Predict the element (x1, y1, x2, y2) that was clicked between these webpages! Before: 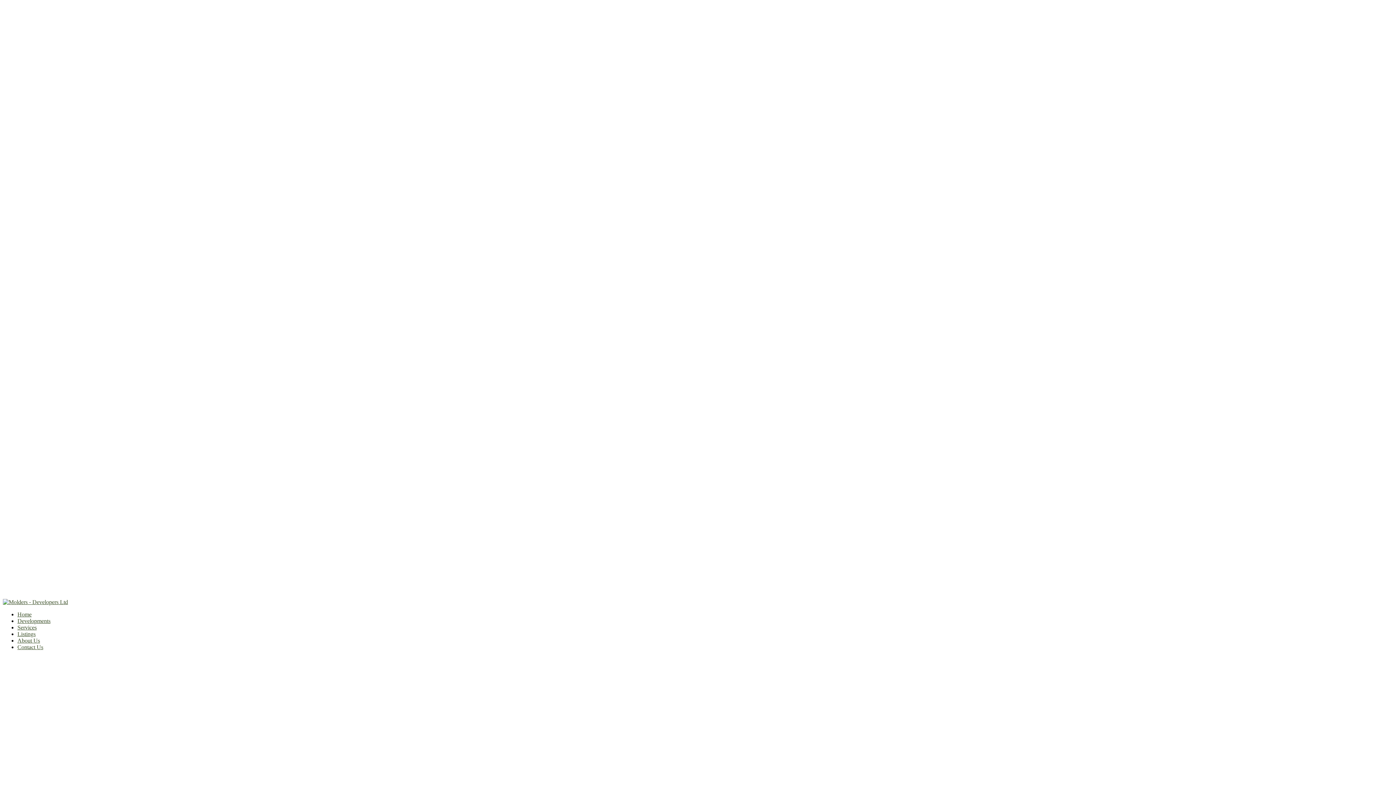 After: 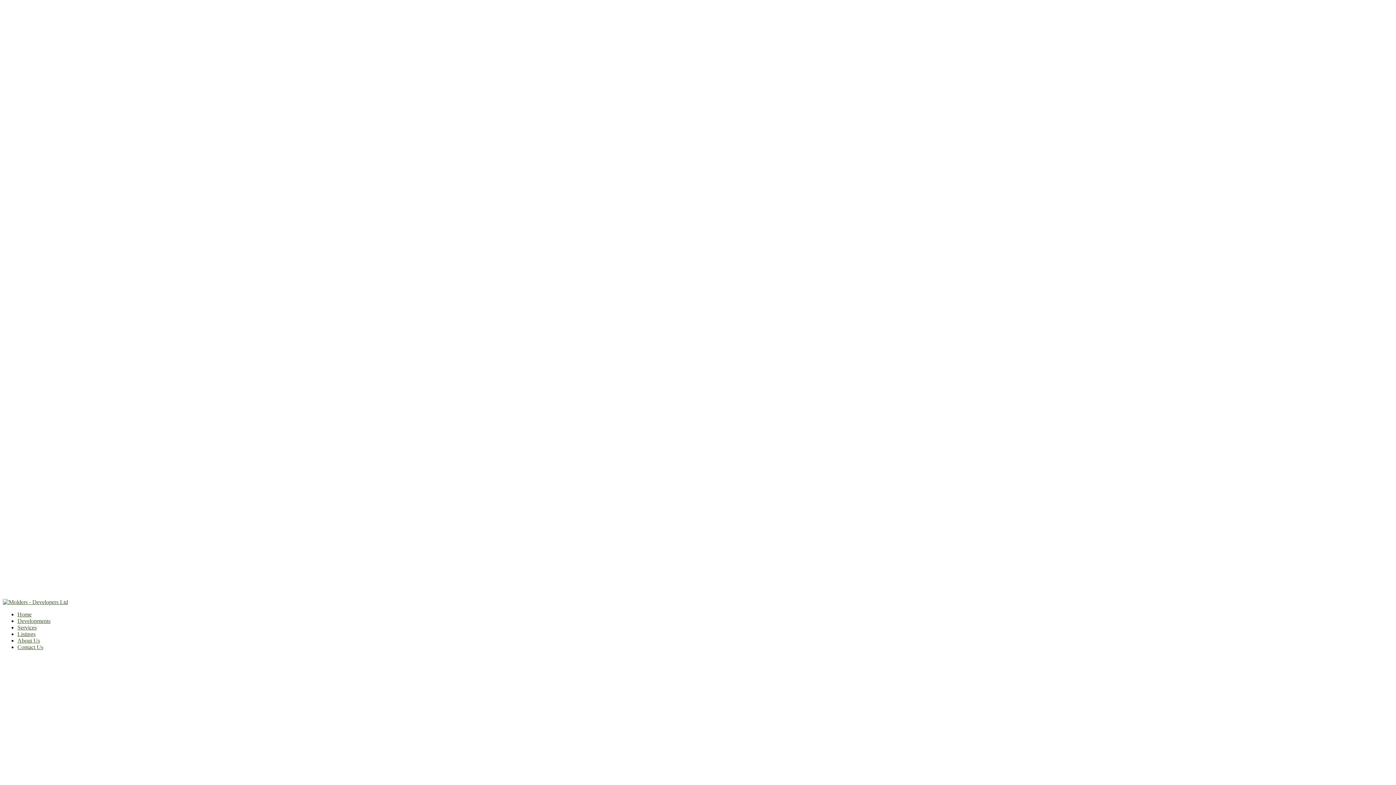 Action: bbox: (2, 599, 918, 605)